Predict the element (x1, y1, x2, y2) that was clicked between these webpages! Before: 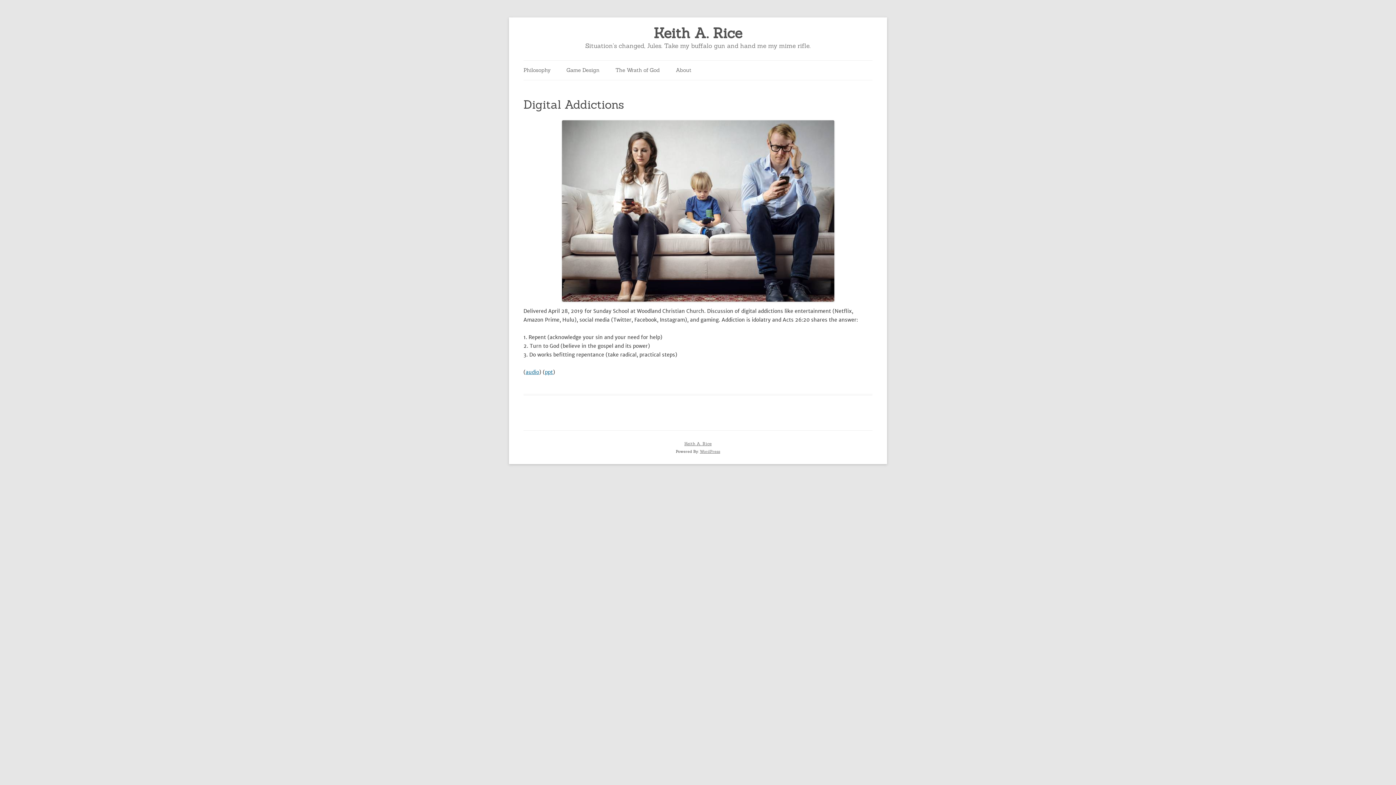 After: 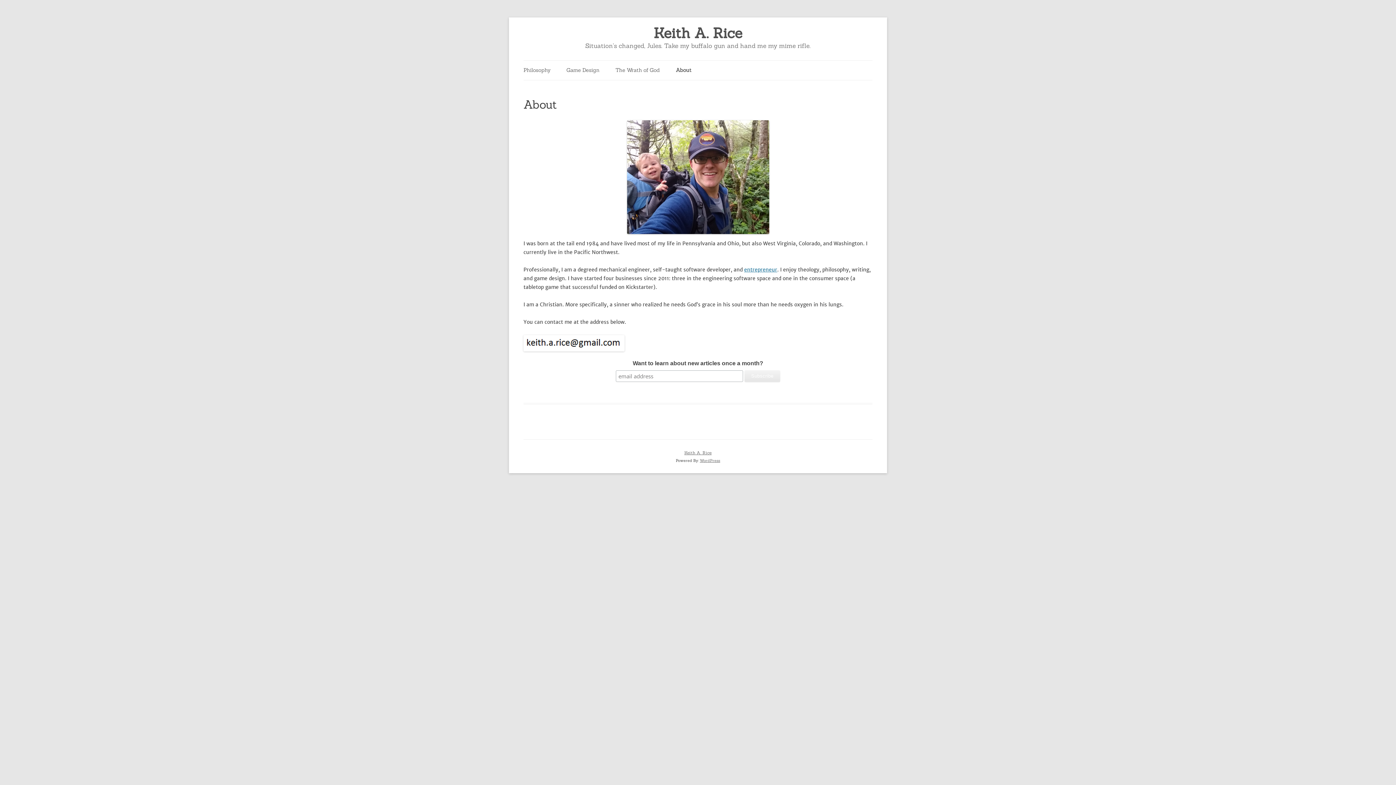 Action: label: About bbox: (676, 60, 691, 80)